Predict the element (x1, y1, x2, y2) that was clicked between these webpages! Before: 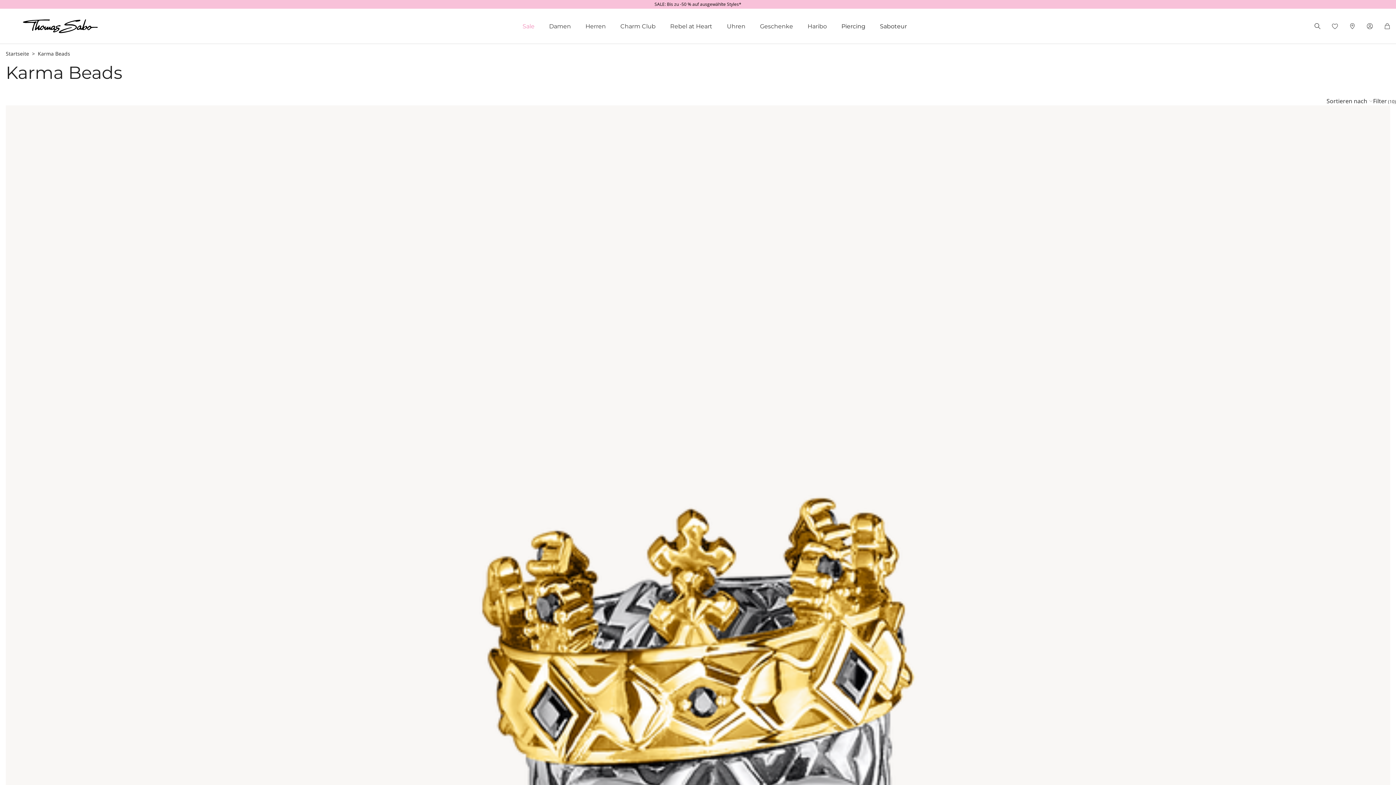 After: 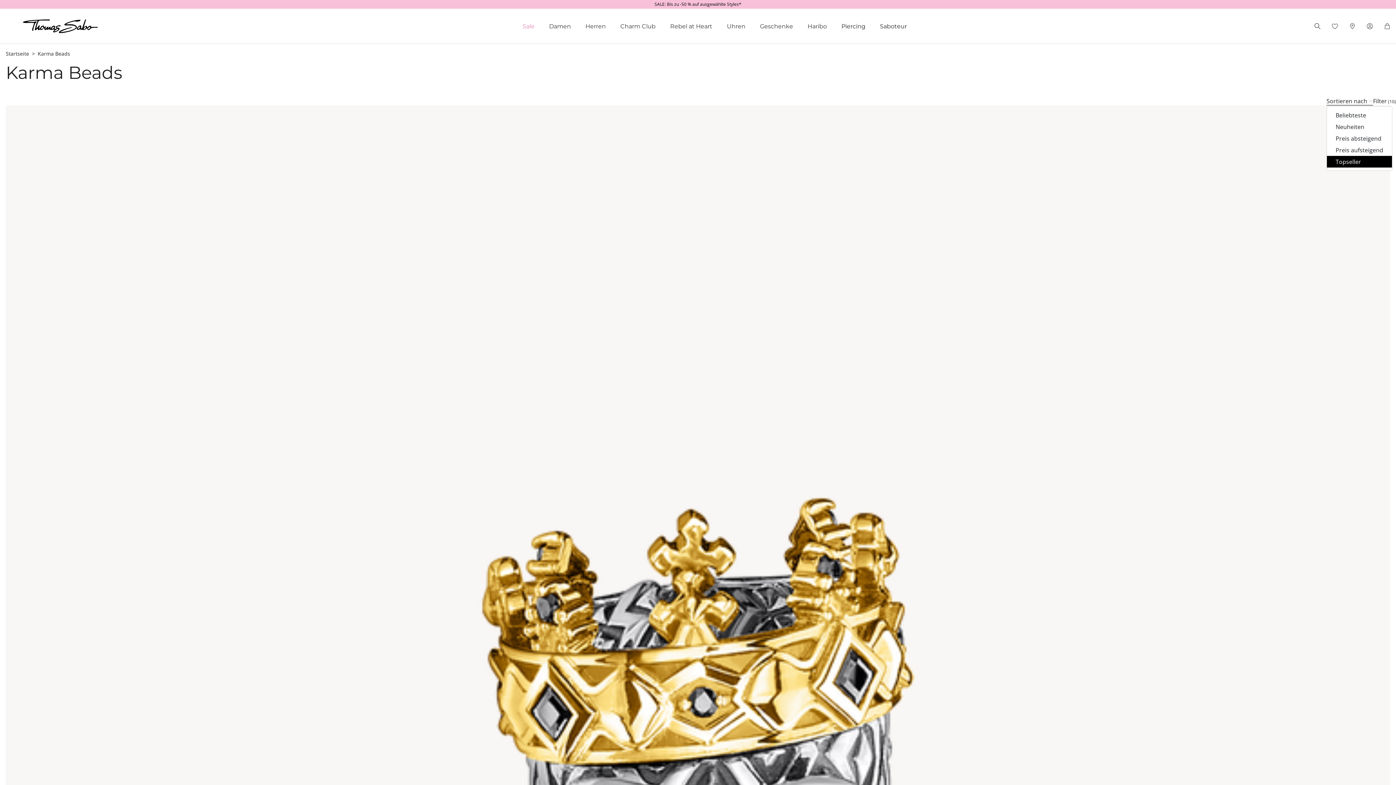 Action: bbox: (1326, 97, 1373, 105) label: Sortieren nach